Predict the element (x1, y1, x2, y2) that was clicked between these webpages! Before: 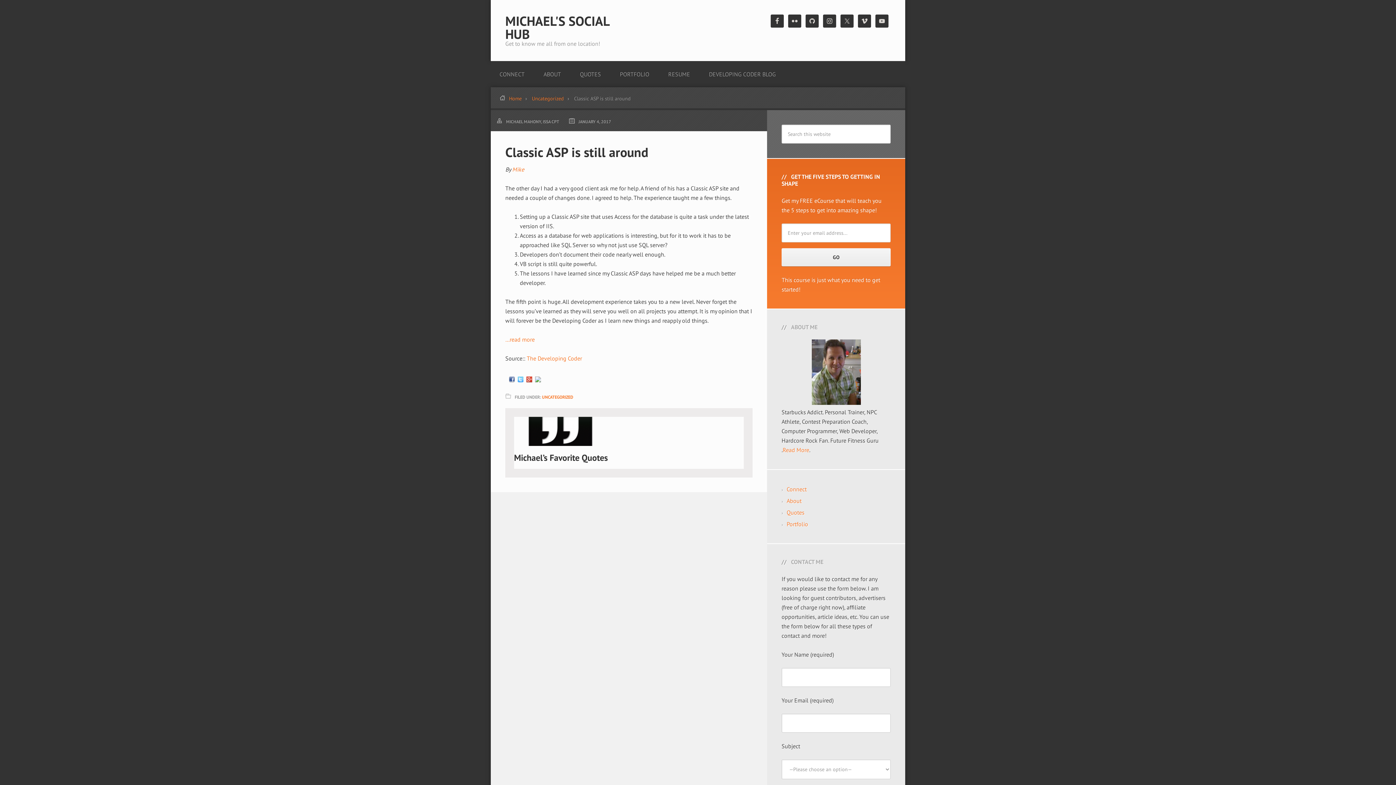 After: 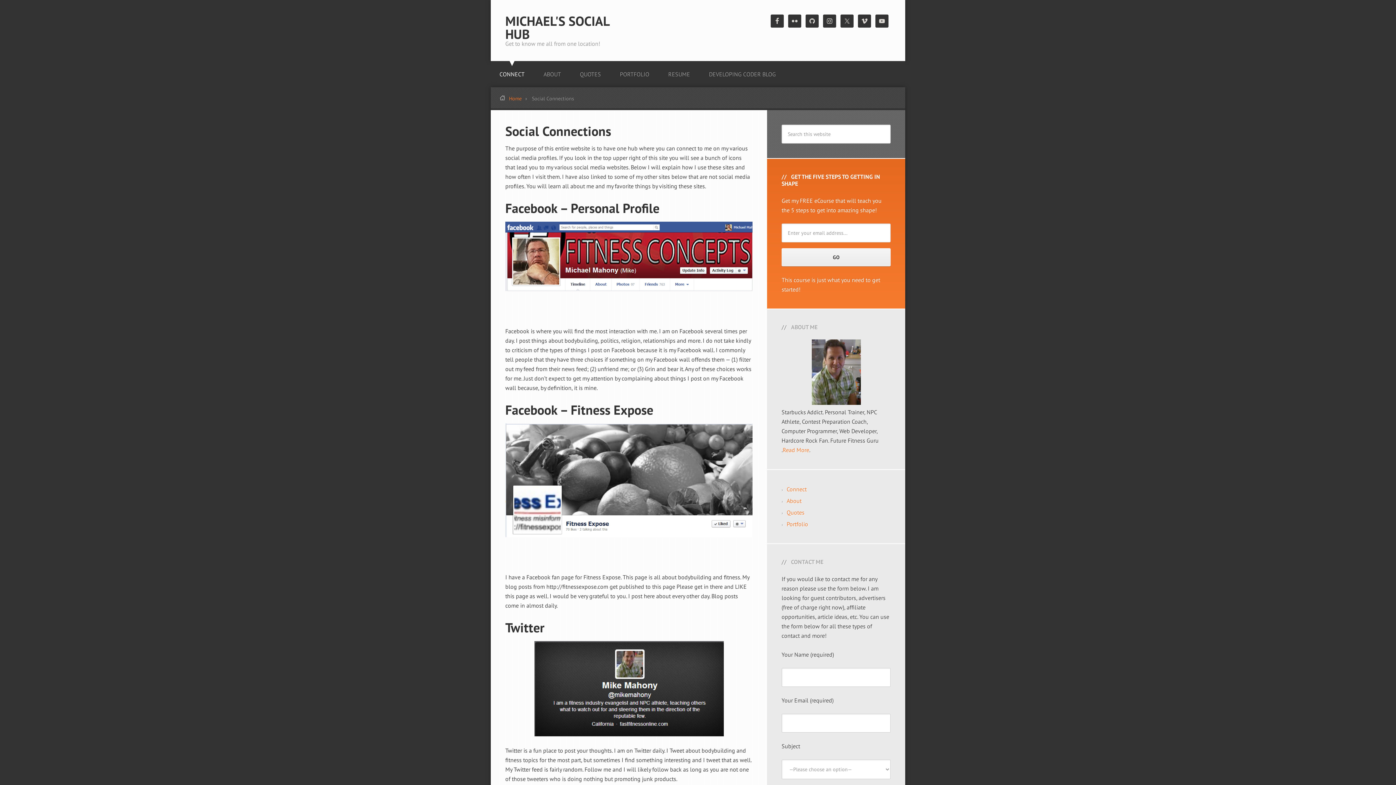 Action: bbox: (786, 485, 806, 493) label: Connect